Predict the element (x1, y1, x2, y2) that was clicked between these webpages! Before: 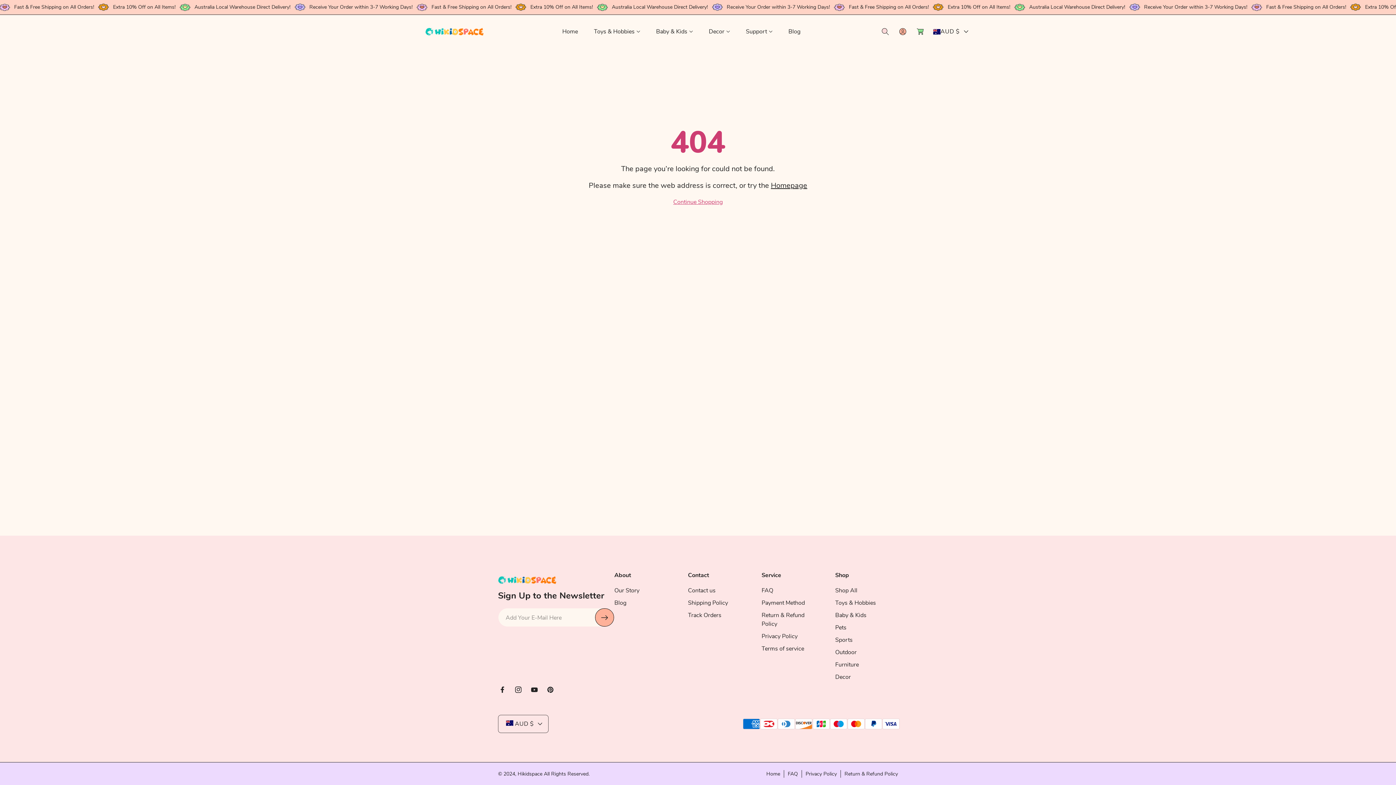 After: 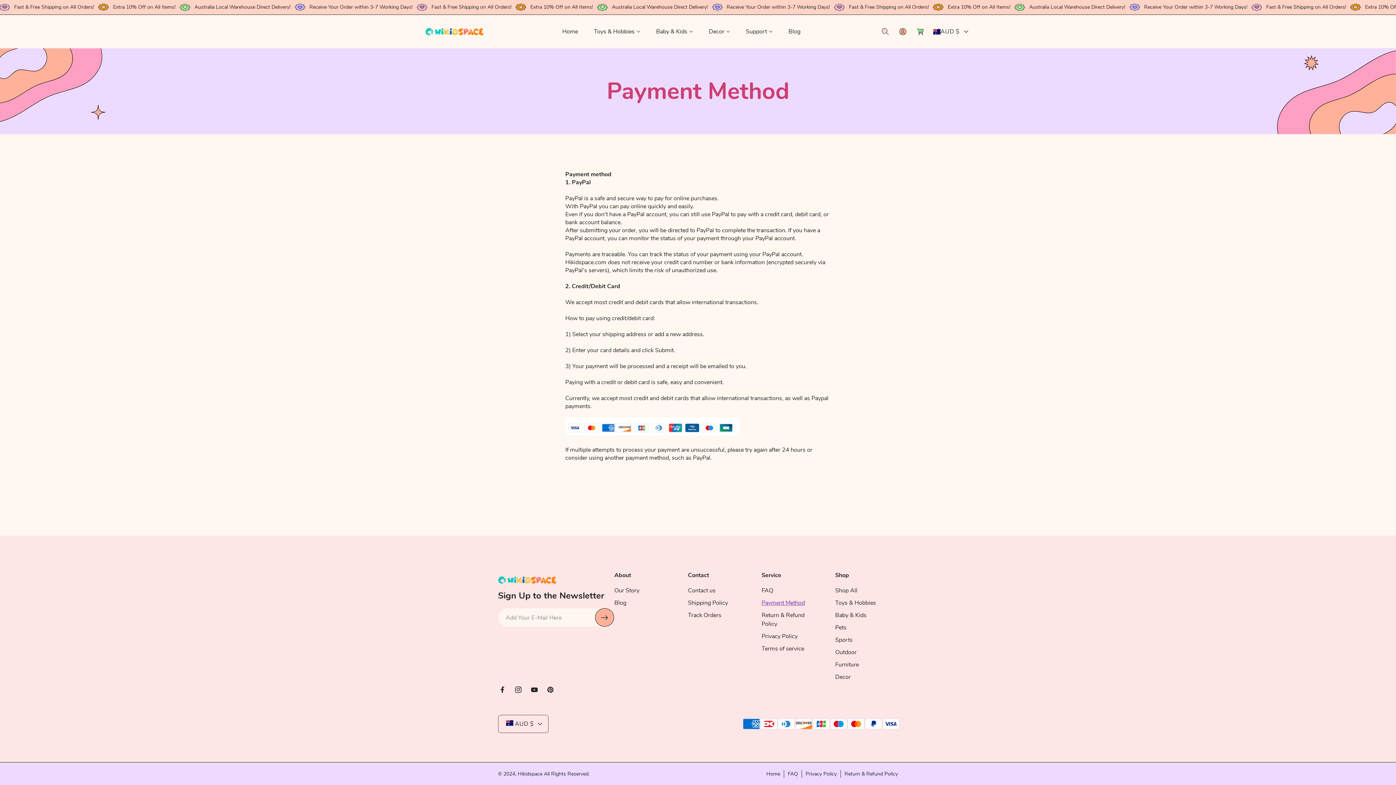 Action: label: Payment Method bbox: (761, 597, 805, 609)